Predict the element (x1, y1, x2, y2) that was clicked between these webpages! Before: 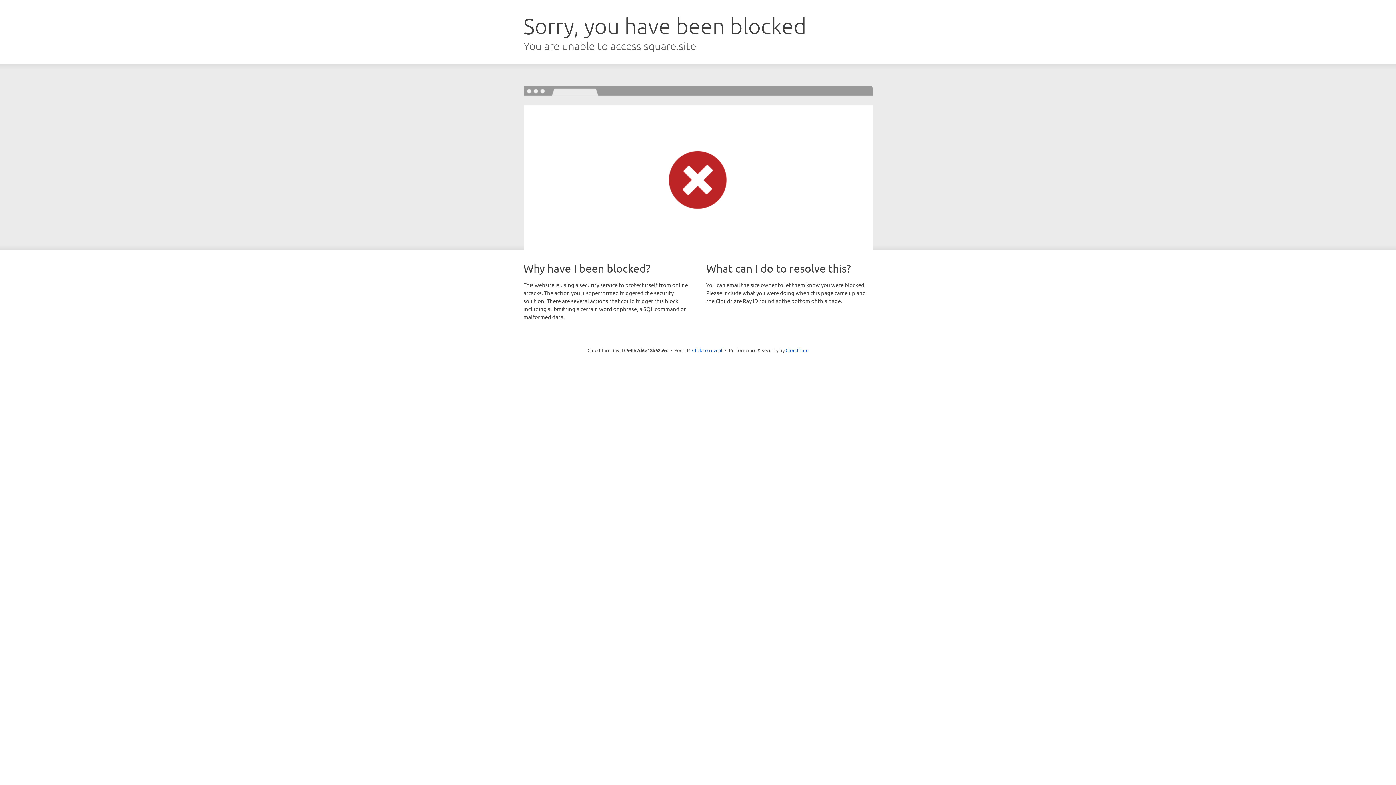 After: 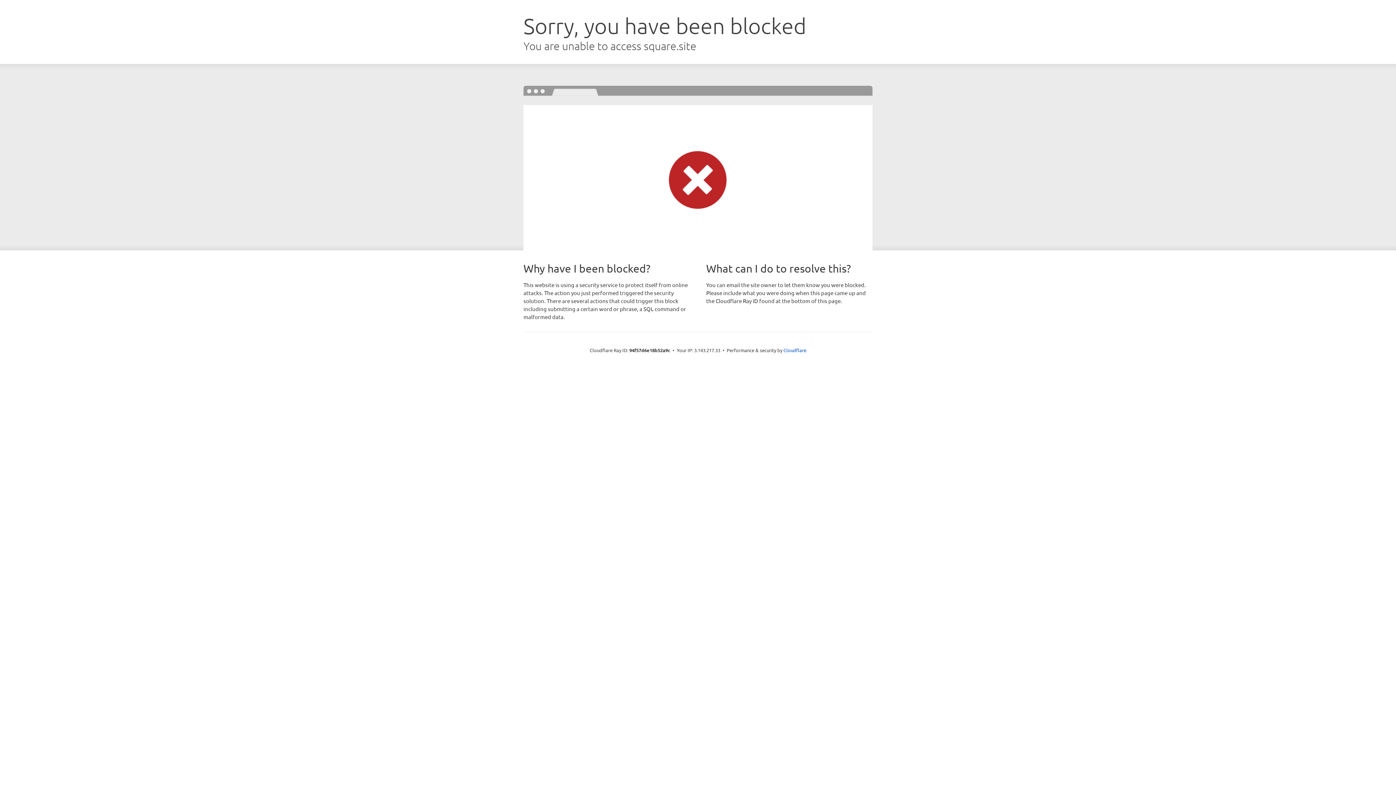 Action: bbox: (692, 346, 722, 353) label: Click to reveal